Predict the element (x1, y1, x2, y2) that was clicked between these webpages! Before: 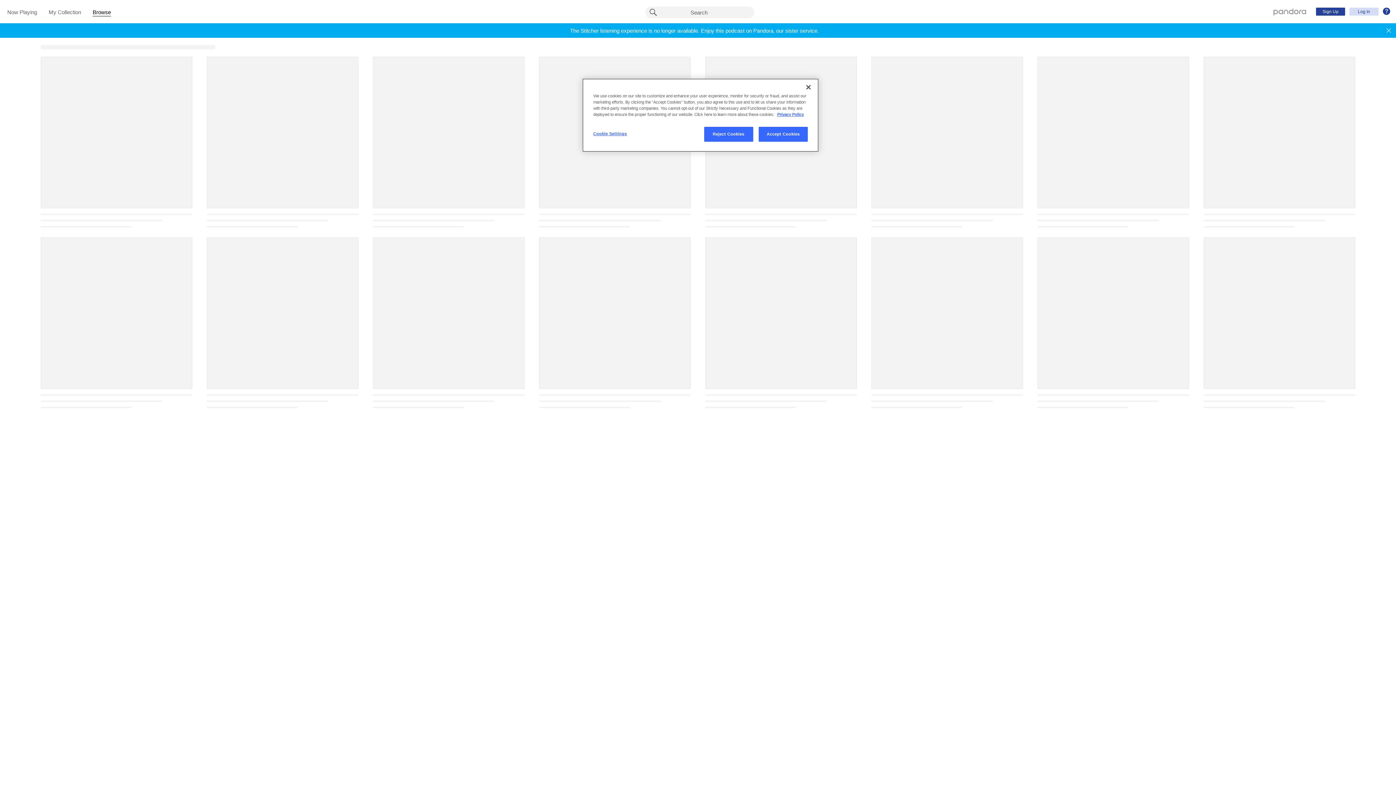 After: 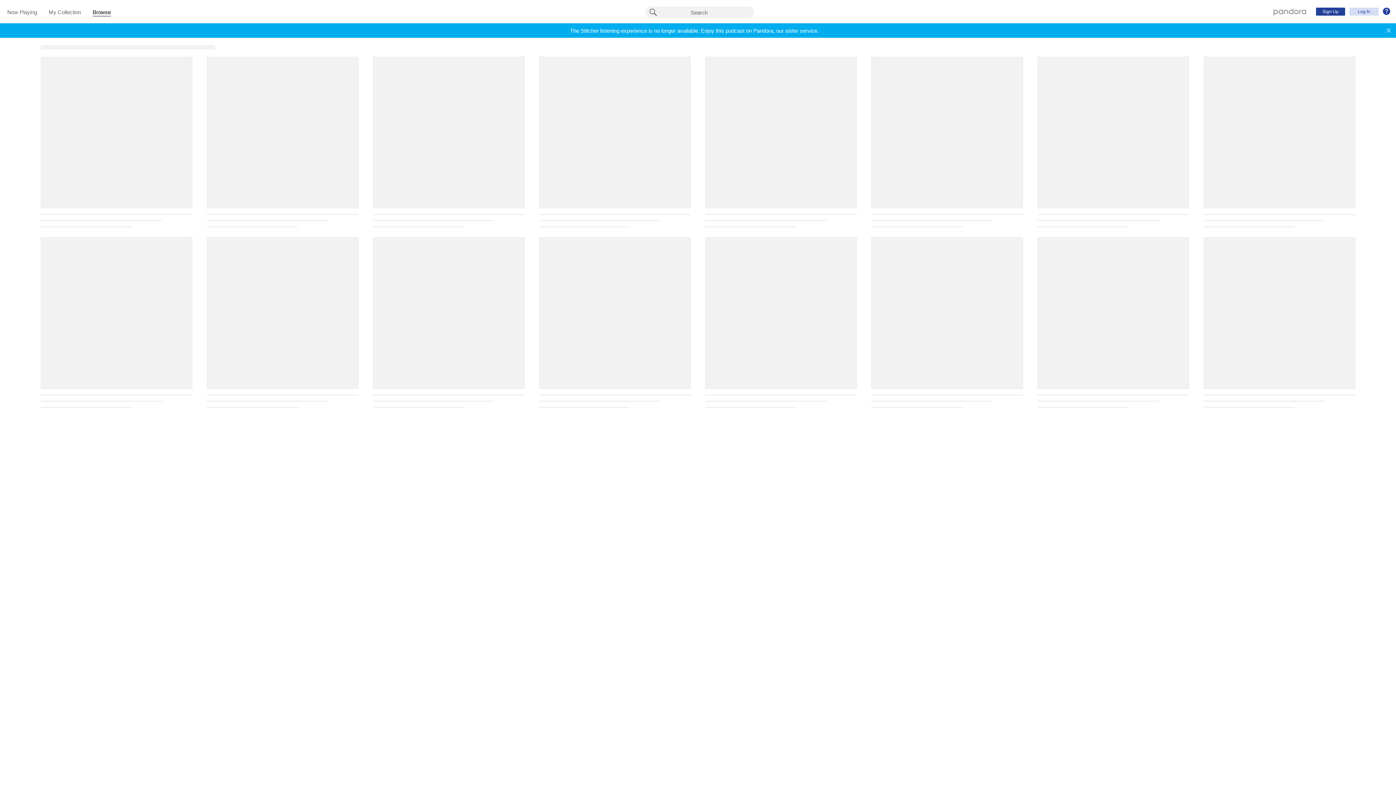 Action: label: Accept Cookies bbox: (758, 126, 808, 141)